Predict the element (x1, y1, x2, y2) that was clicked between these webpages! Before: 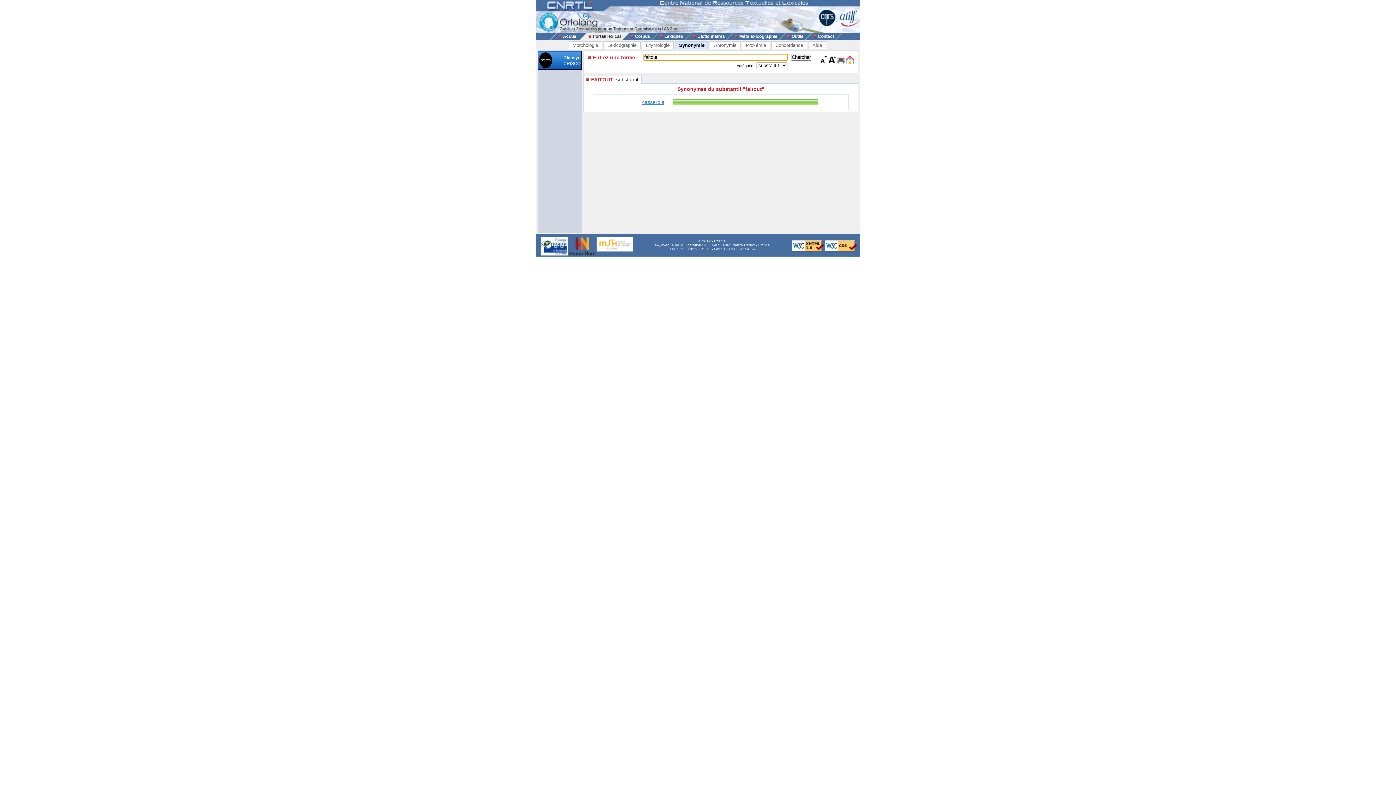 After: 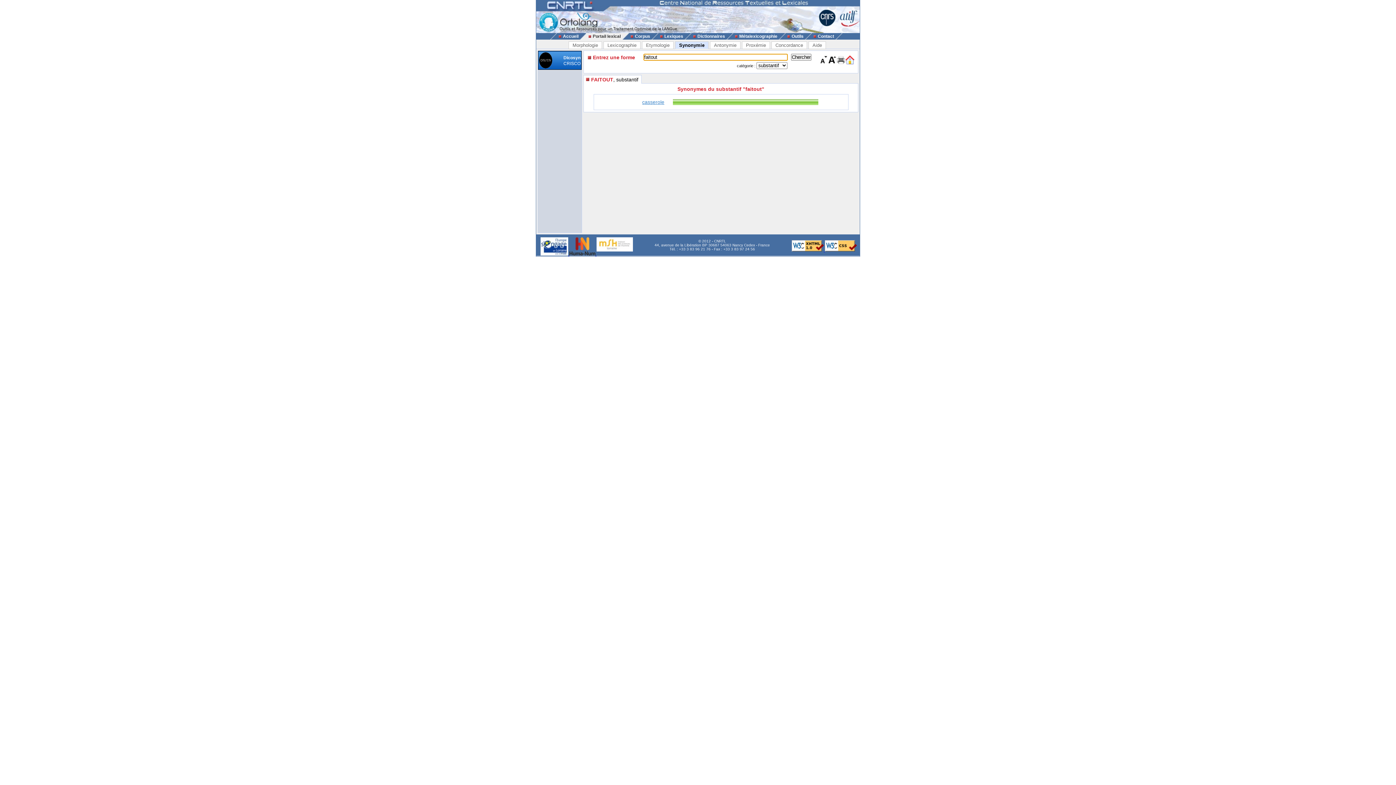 Action: label: Synonymie bbox: (675, 41, 708, 49)